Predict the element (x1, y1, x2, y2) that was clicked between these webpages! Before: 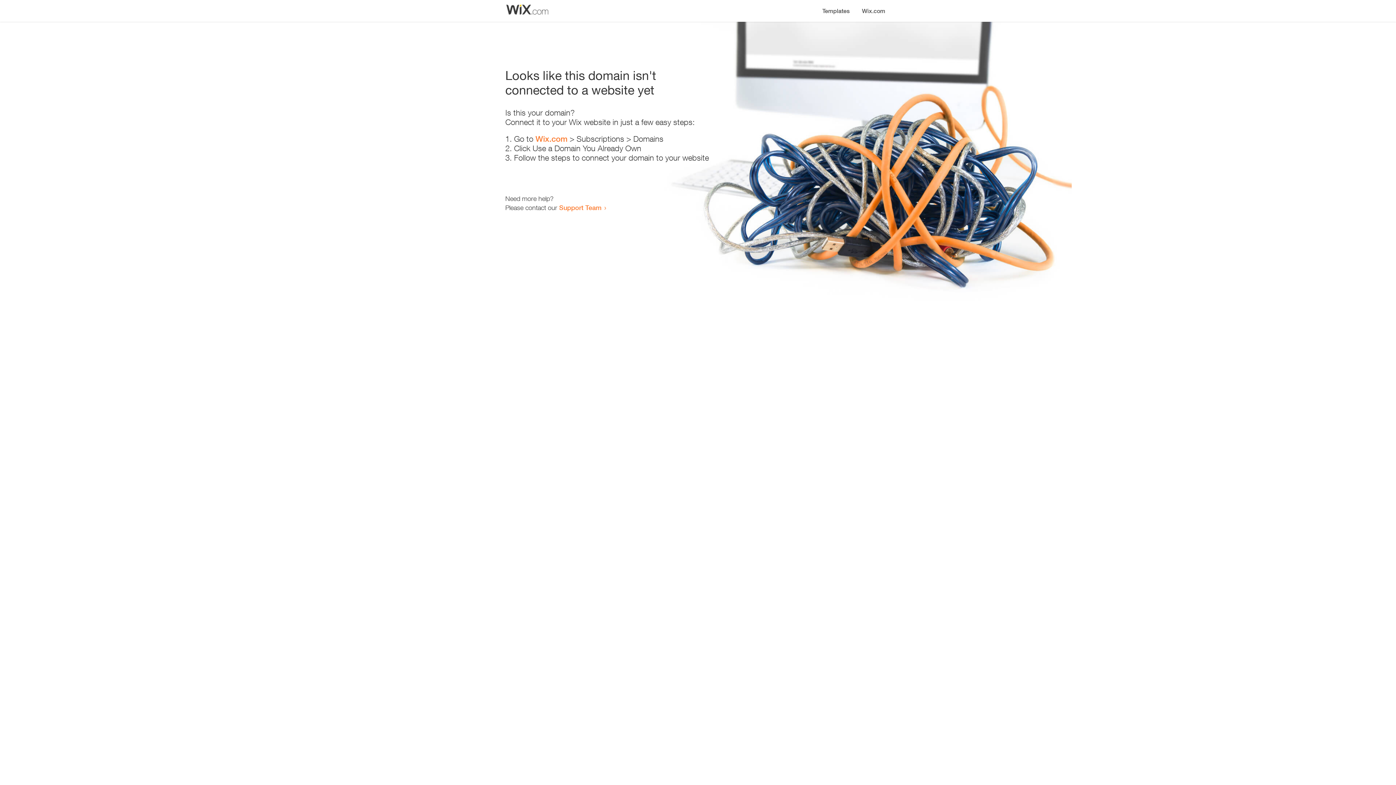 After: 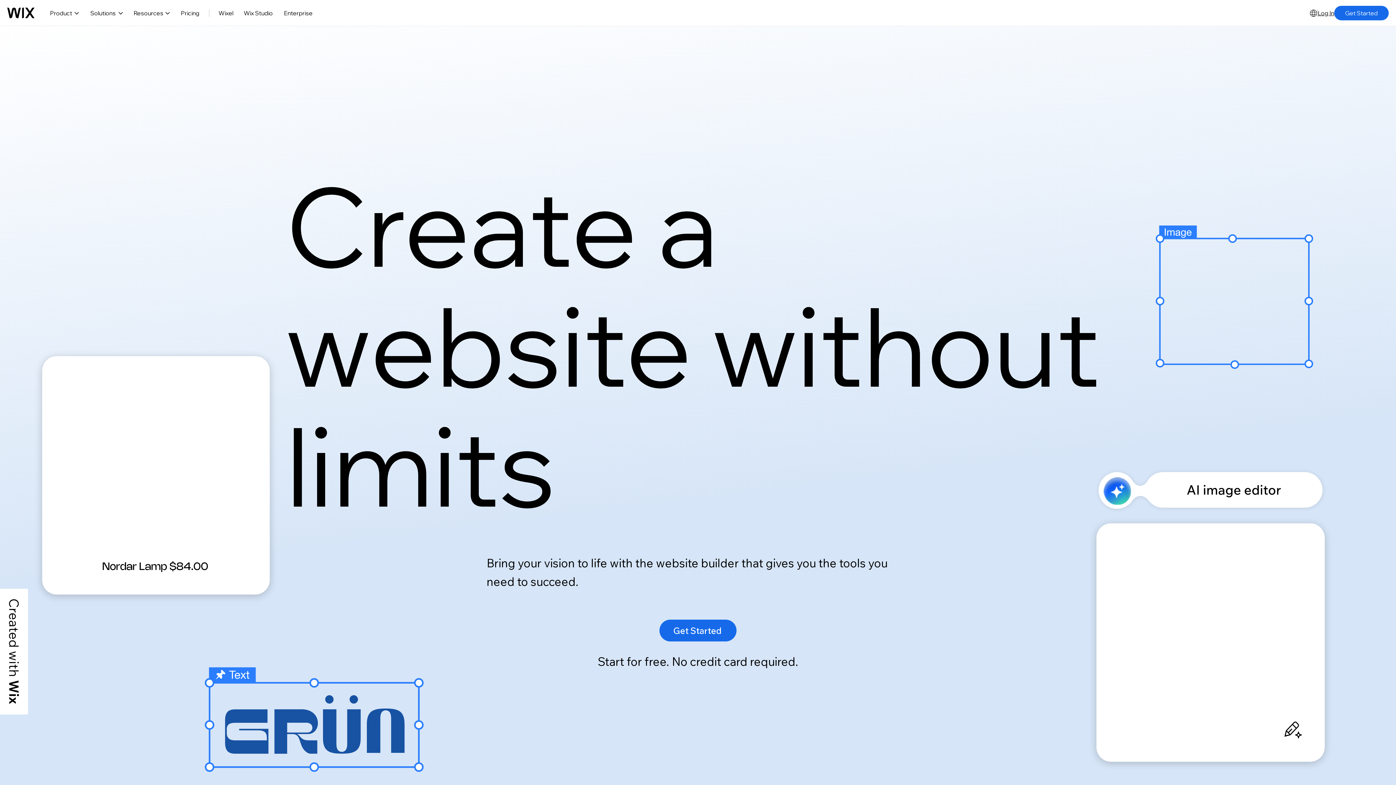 Action: label: Wix.com bbox: (856, 0, 890, 14)